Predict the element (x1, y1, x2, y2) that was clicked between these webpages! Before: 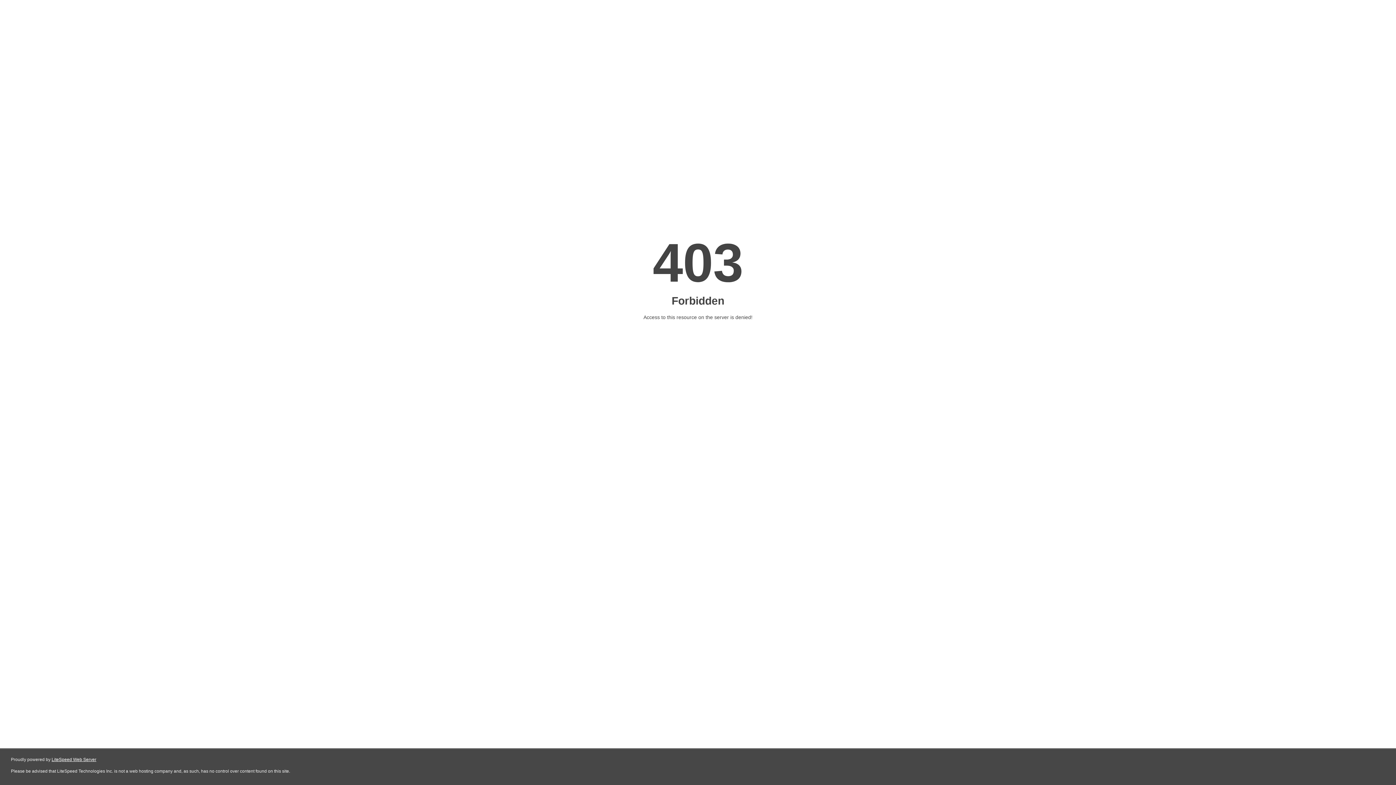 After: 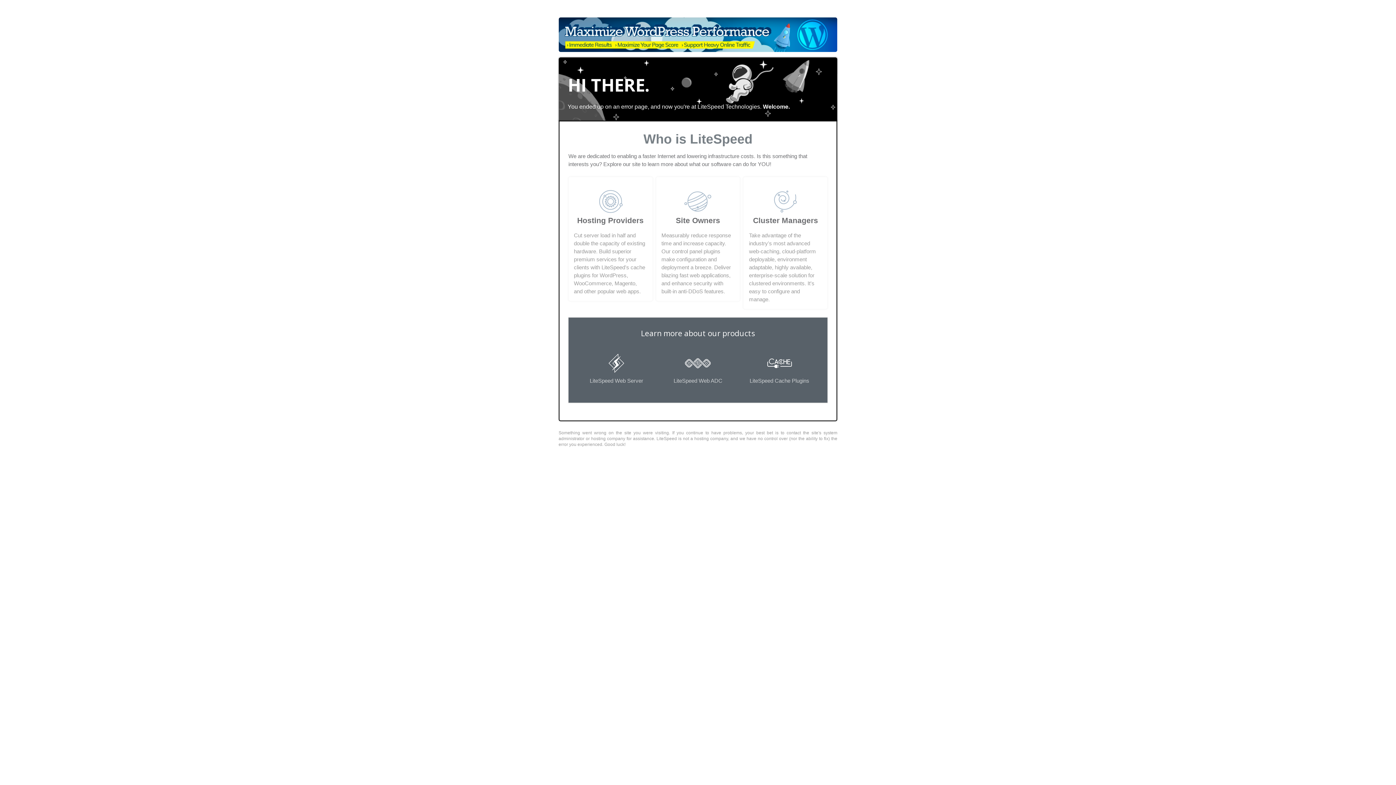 Action: bbox: (51, 757, 96, 762) label: LiteSpeed Web Server